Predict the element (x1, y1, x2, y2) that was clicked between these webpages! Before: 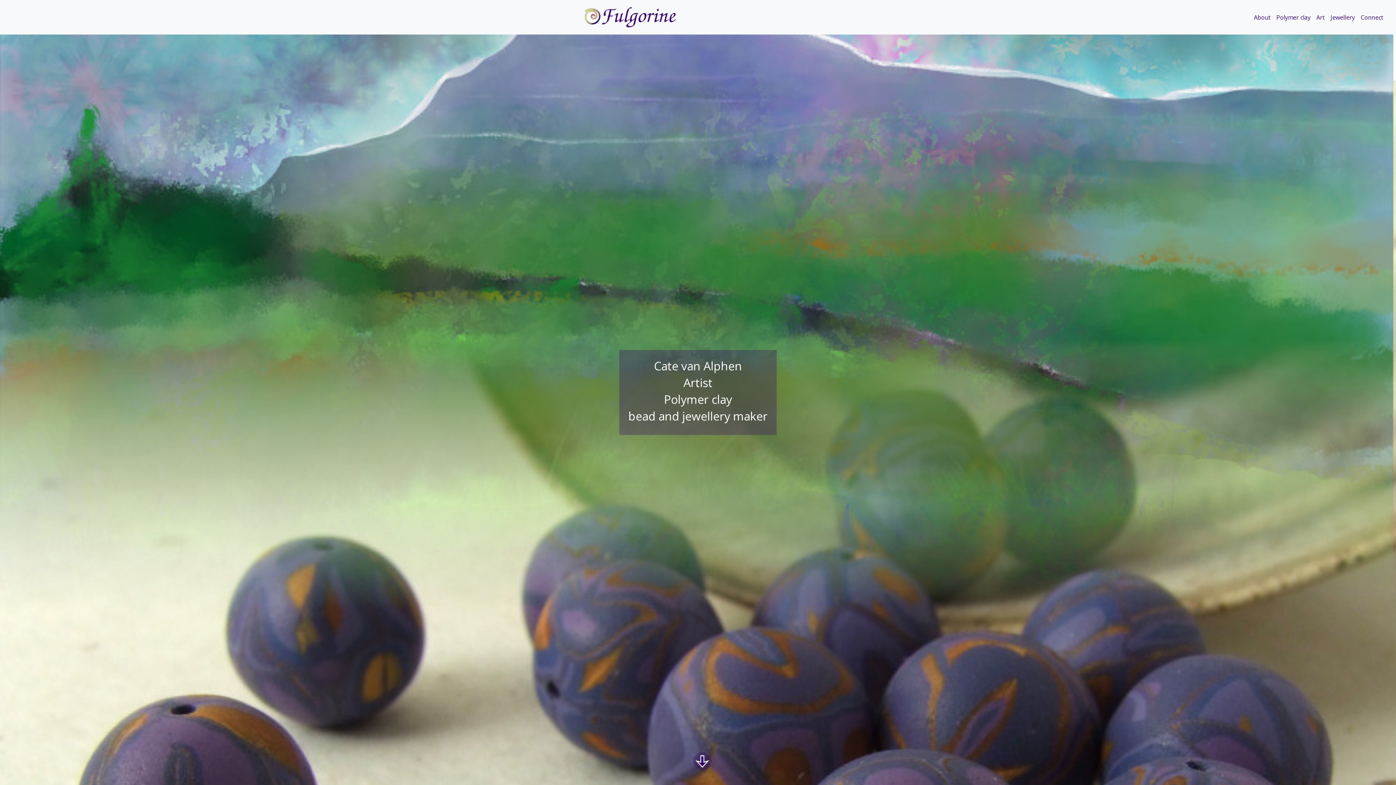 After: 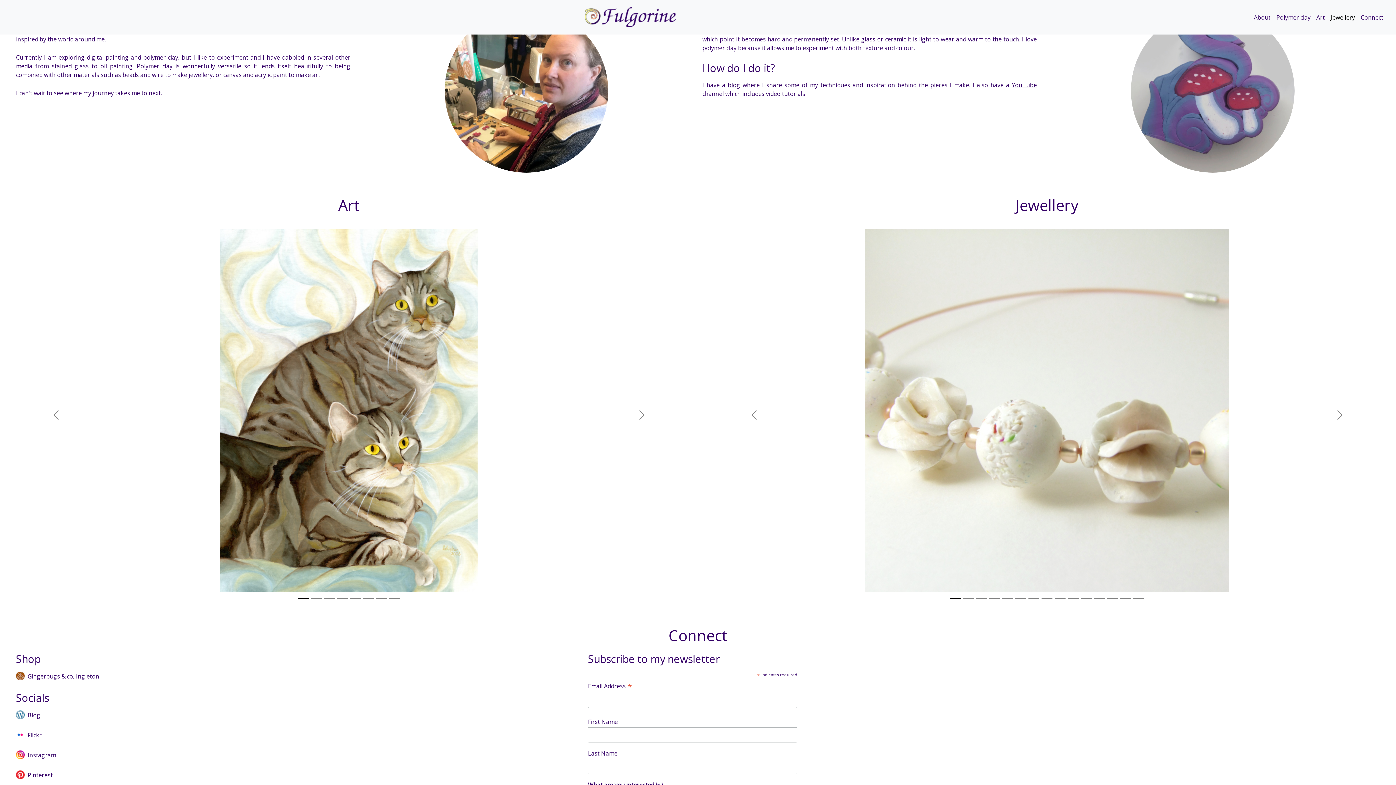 Action: bbox: (628, 392, 767, 406) label: Polymer clay